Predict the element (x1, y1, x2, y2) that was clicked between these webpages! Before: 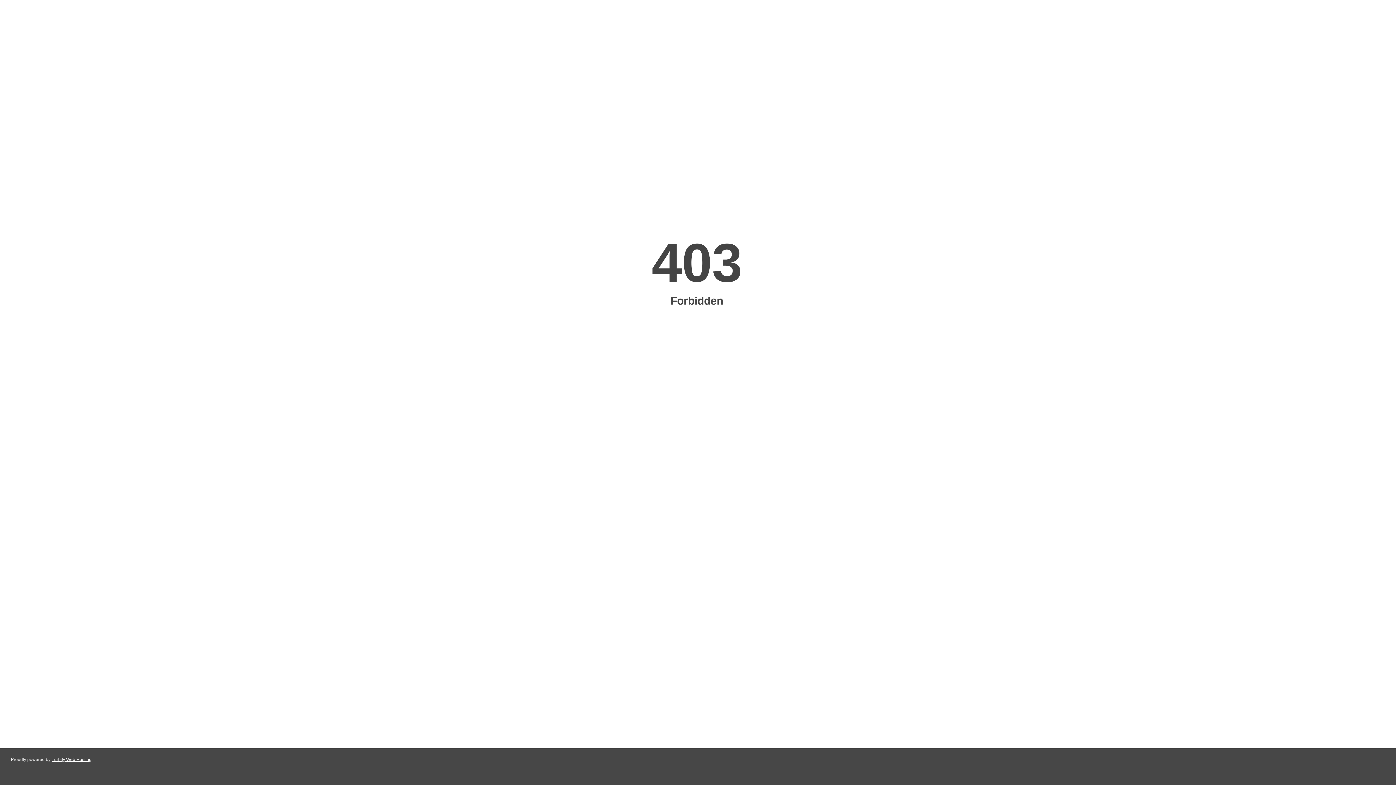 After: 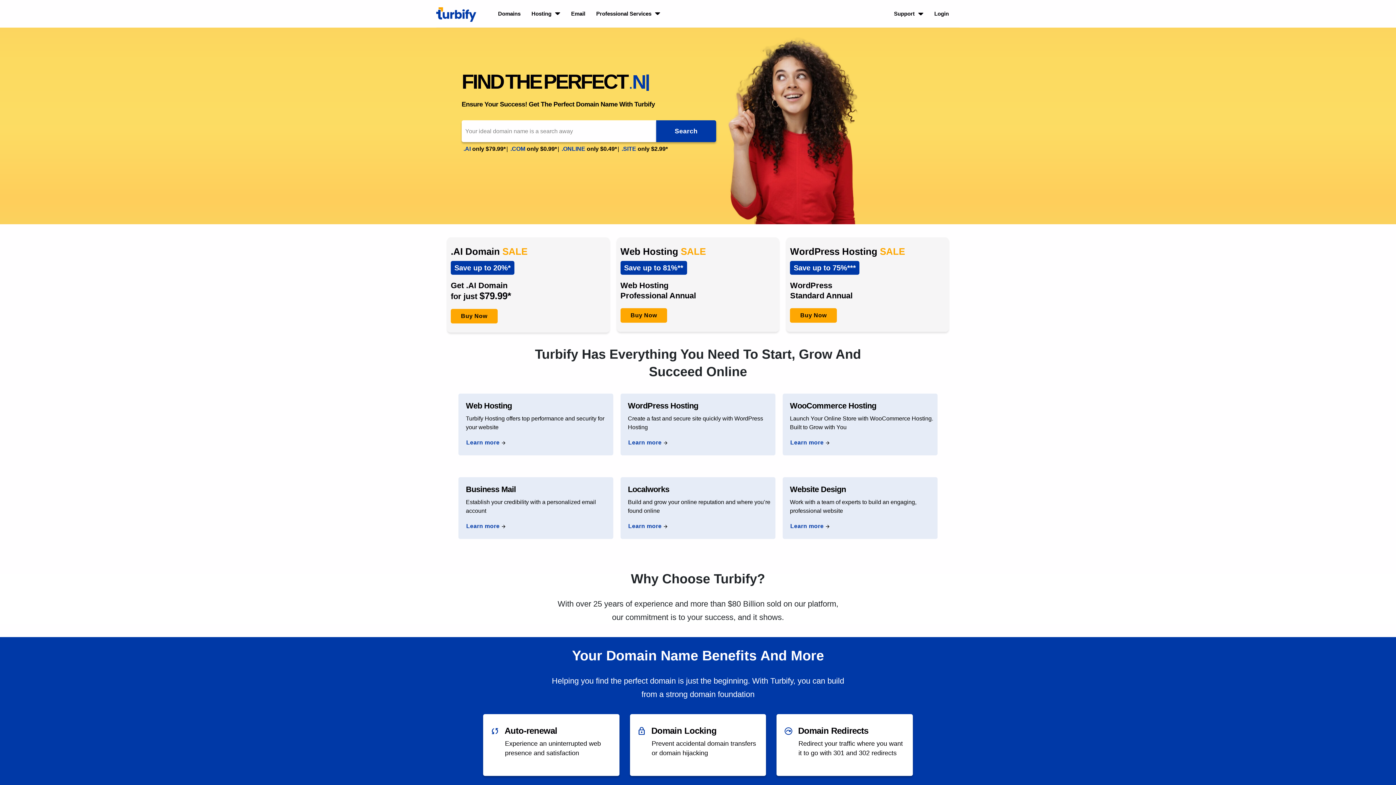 Action: label: Turbify Web Hosting bbox: (51, 757, 91, 762)